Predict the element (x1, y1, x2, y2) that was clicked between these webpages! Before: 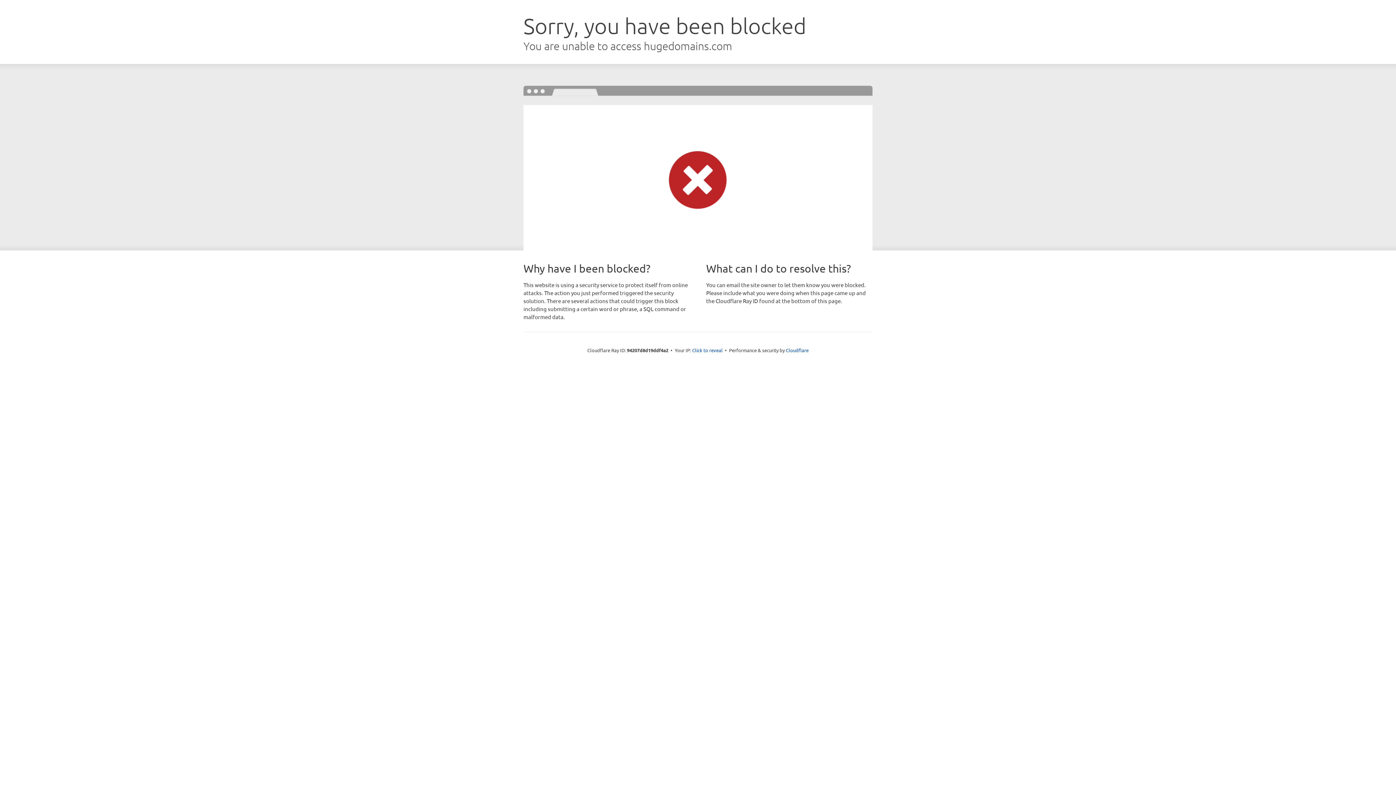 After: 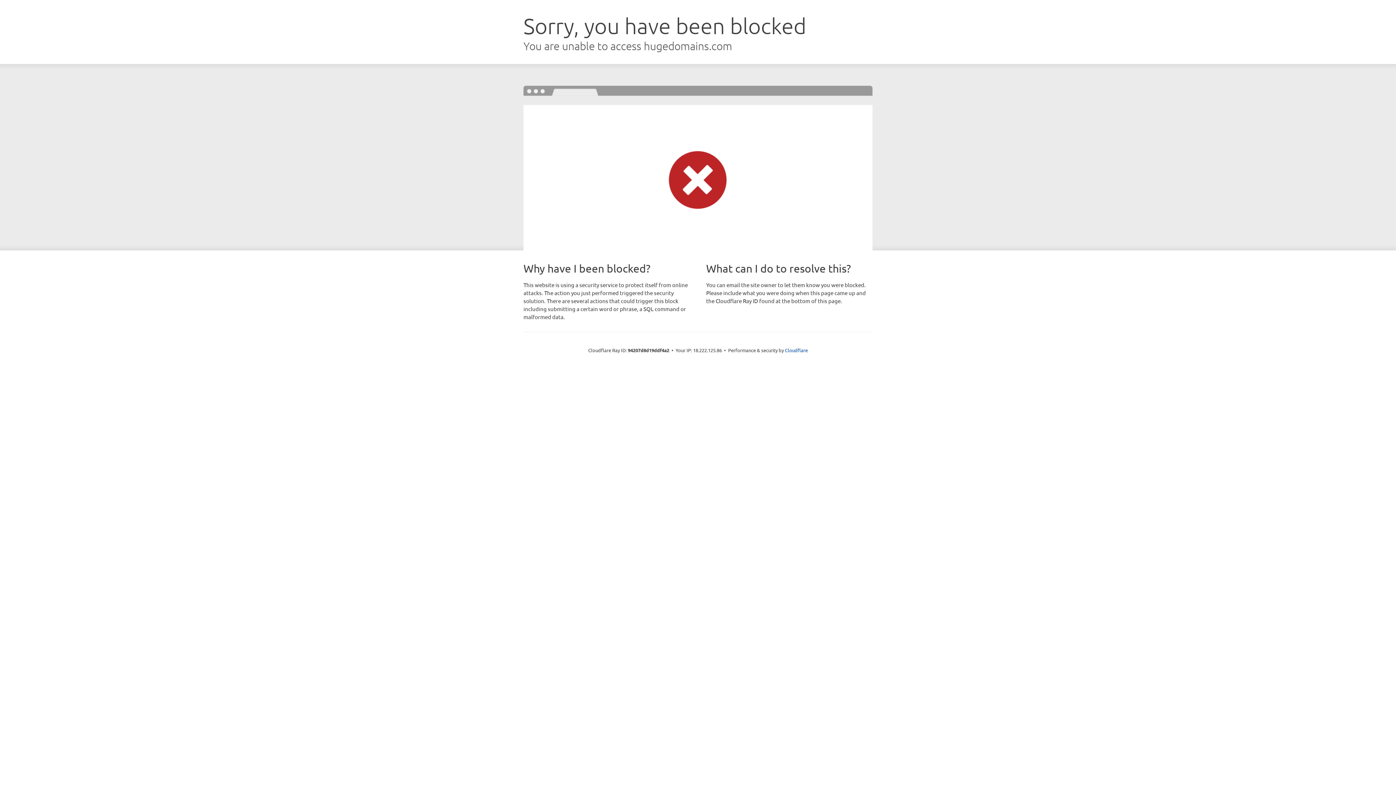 Action: label: Click to reveal bbox: (692, 346, 722, 353)